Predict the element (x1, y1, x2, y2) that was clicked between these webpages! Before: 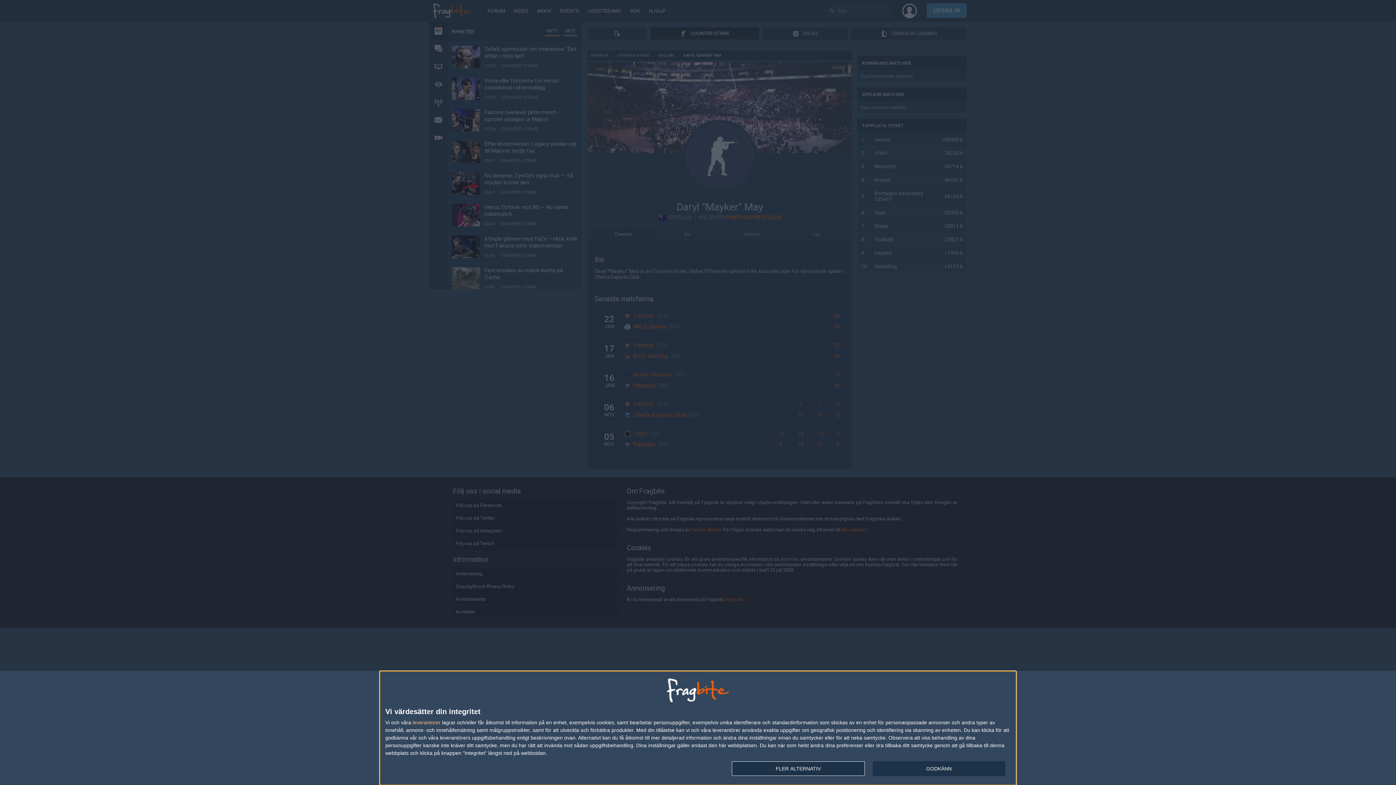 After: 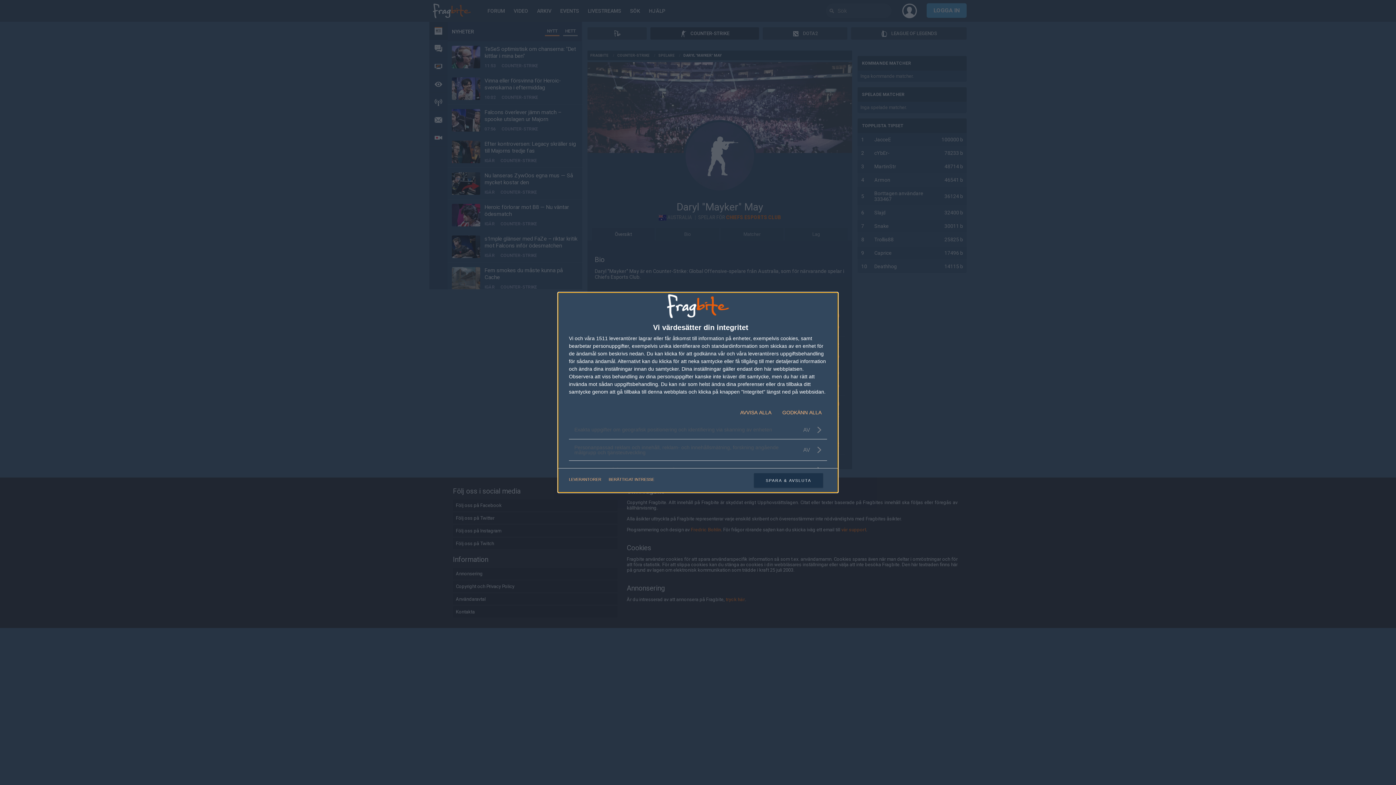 Action: bbox: (732, 761, 864, 776) label: FLER ALTERNATIV